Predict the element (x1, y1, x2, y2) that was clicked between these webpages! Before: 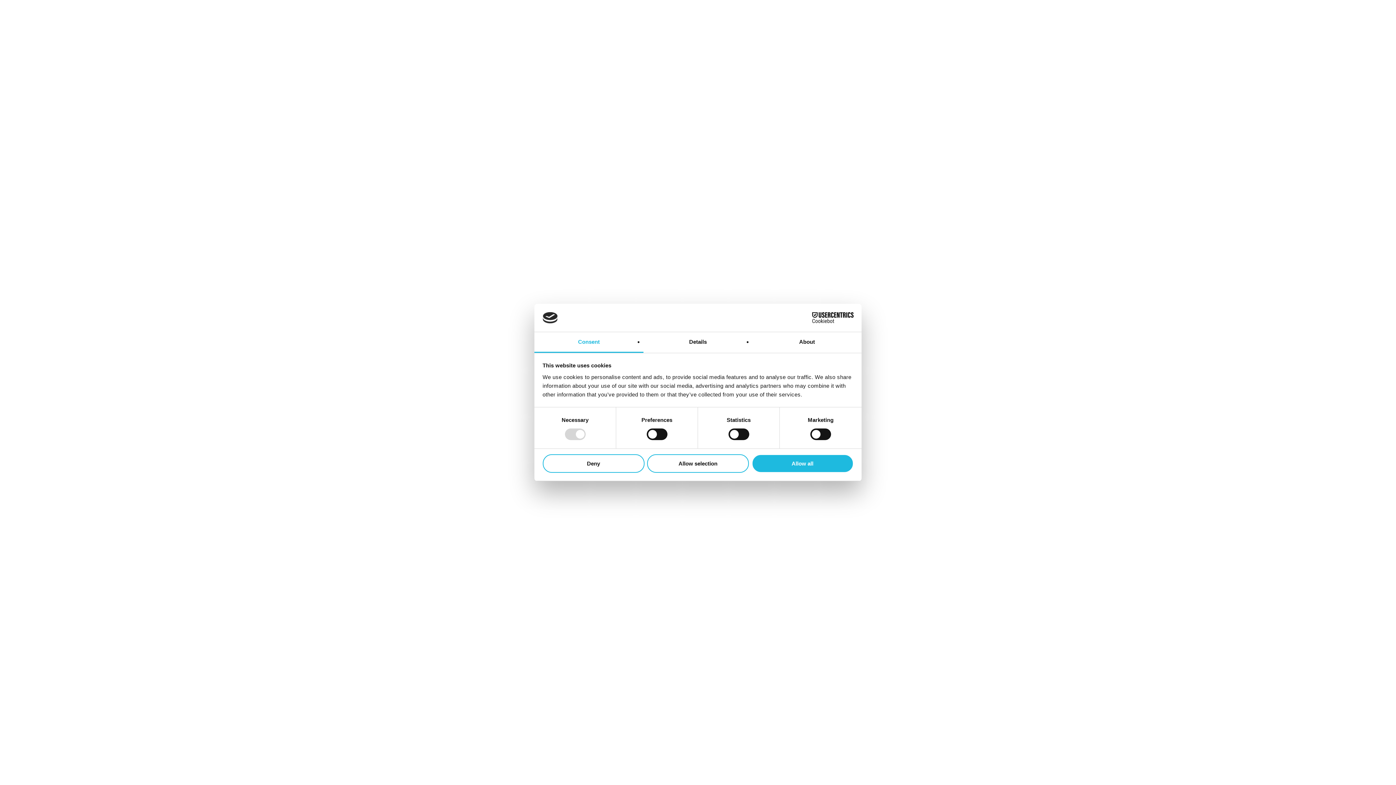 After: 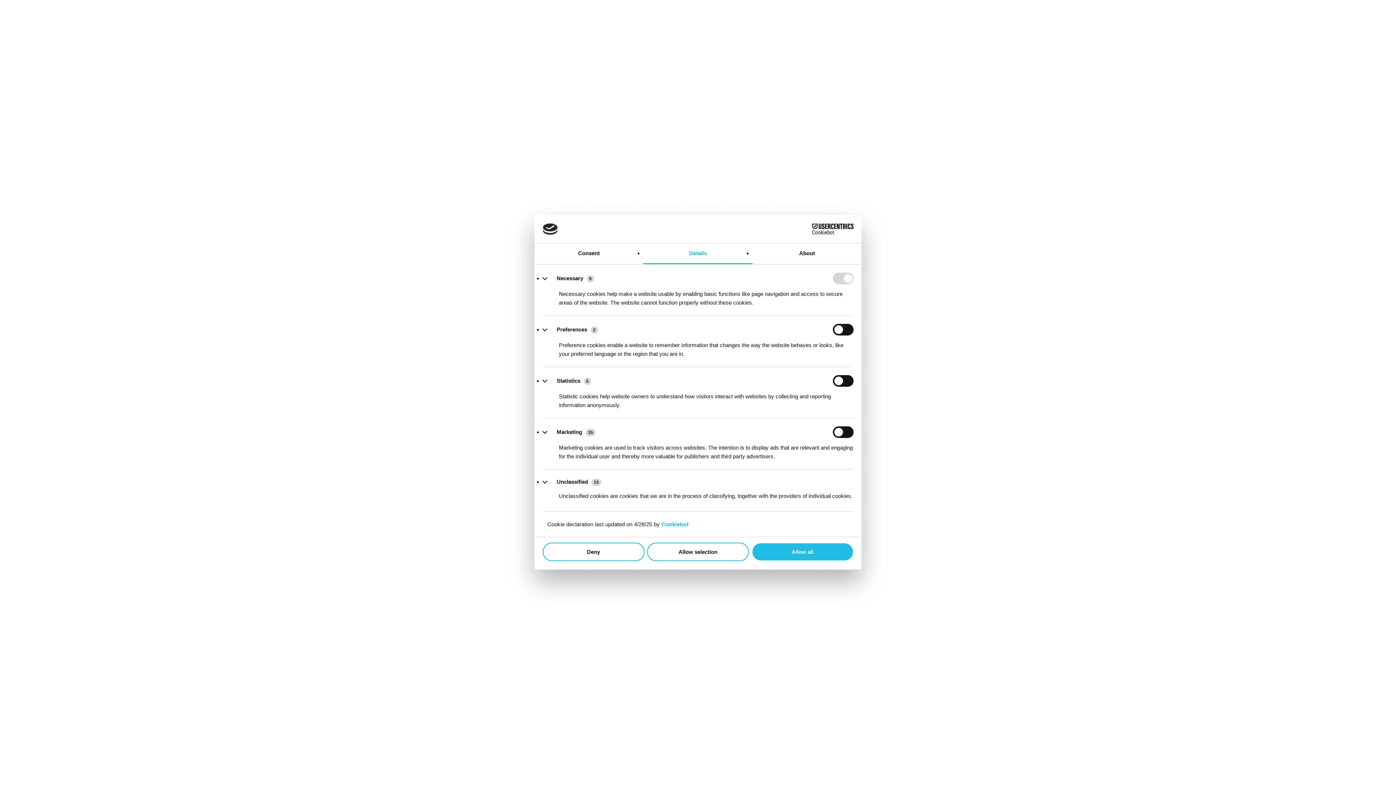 Action: bbox: (643, 332, 752, 353) label: Details